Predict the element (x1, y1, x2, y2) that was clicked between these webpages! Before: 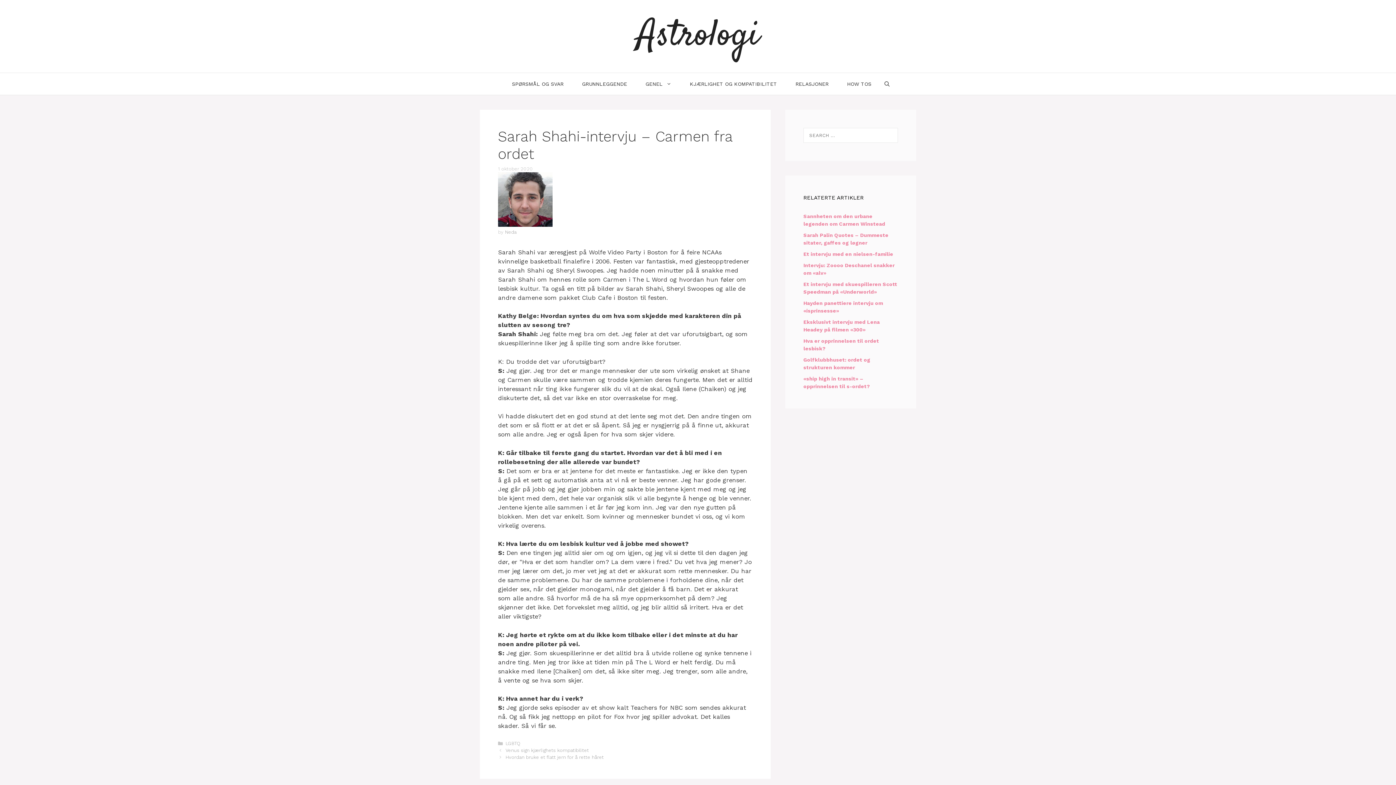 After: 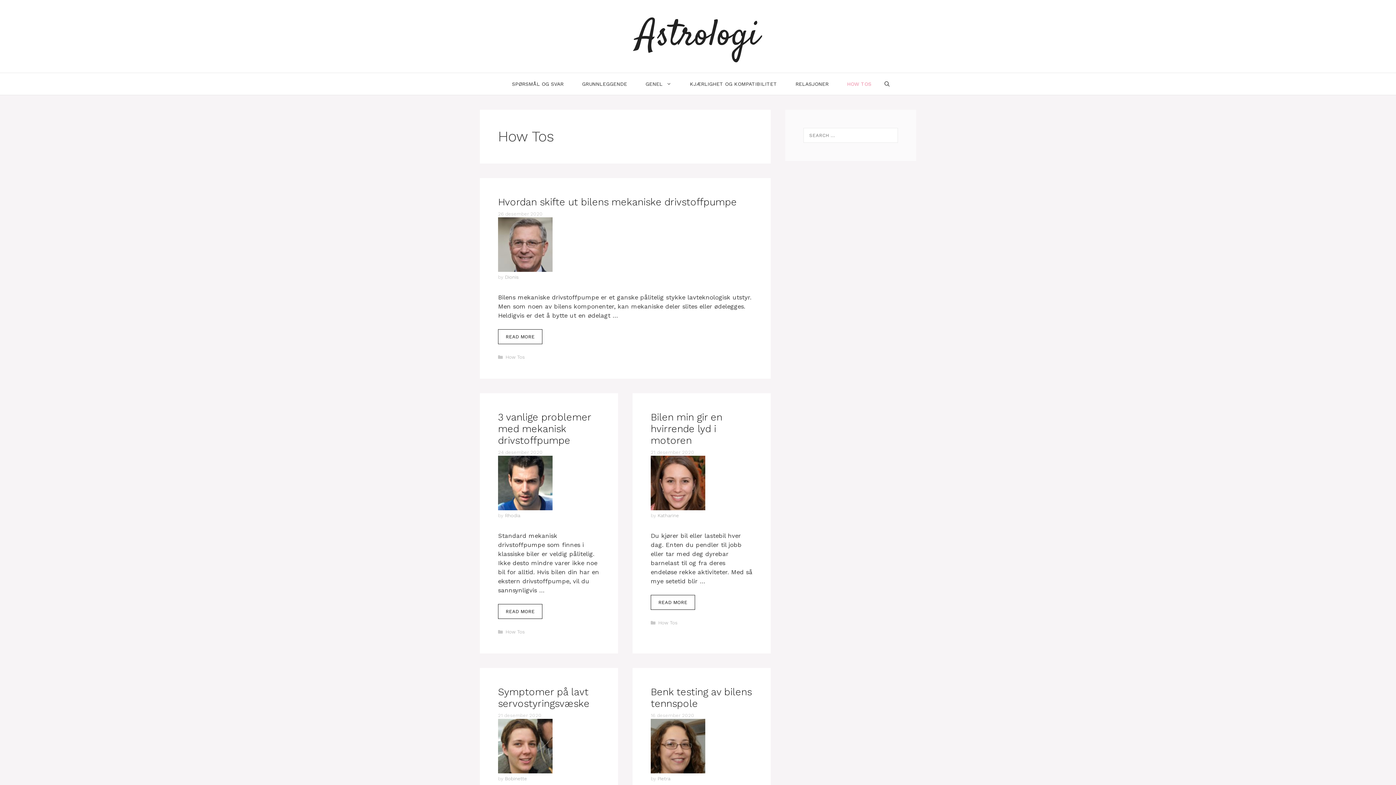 Action: label: HOW TOS bbox: (838, 73, 880, 94)